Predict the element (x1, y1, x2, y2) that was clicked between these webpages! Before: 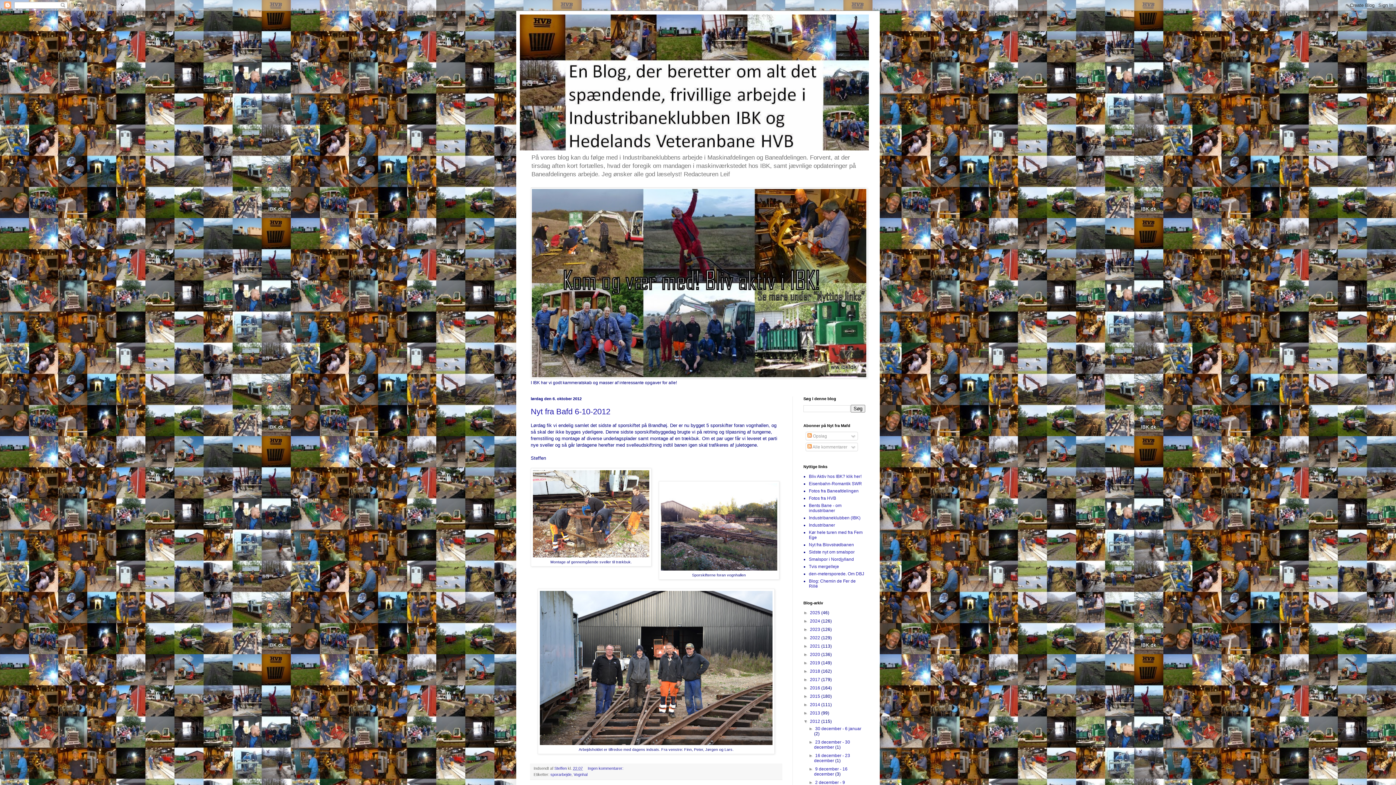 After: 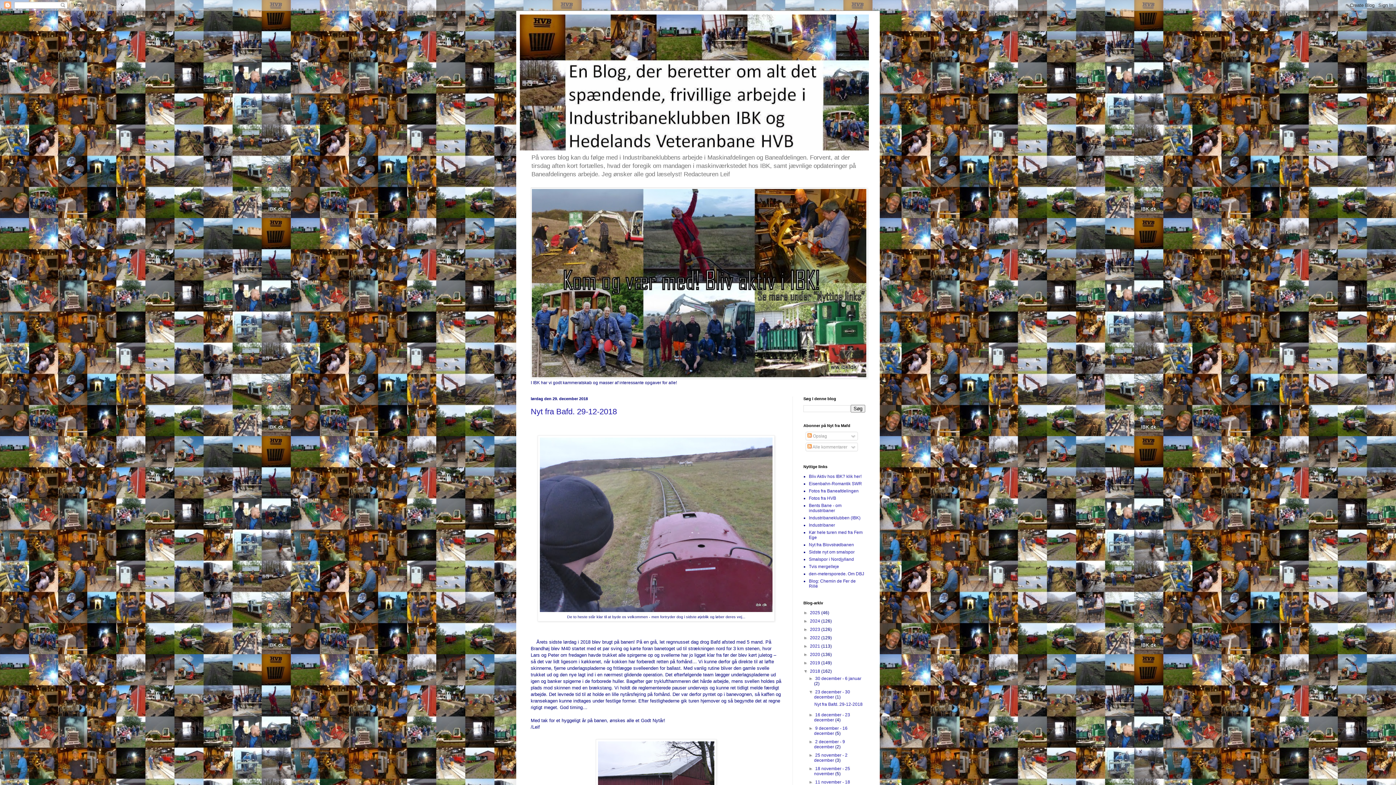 Action: label: 2018  bbox: (810, 669, 821, 674)